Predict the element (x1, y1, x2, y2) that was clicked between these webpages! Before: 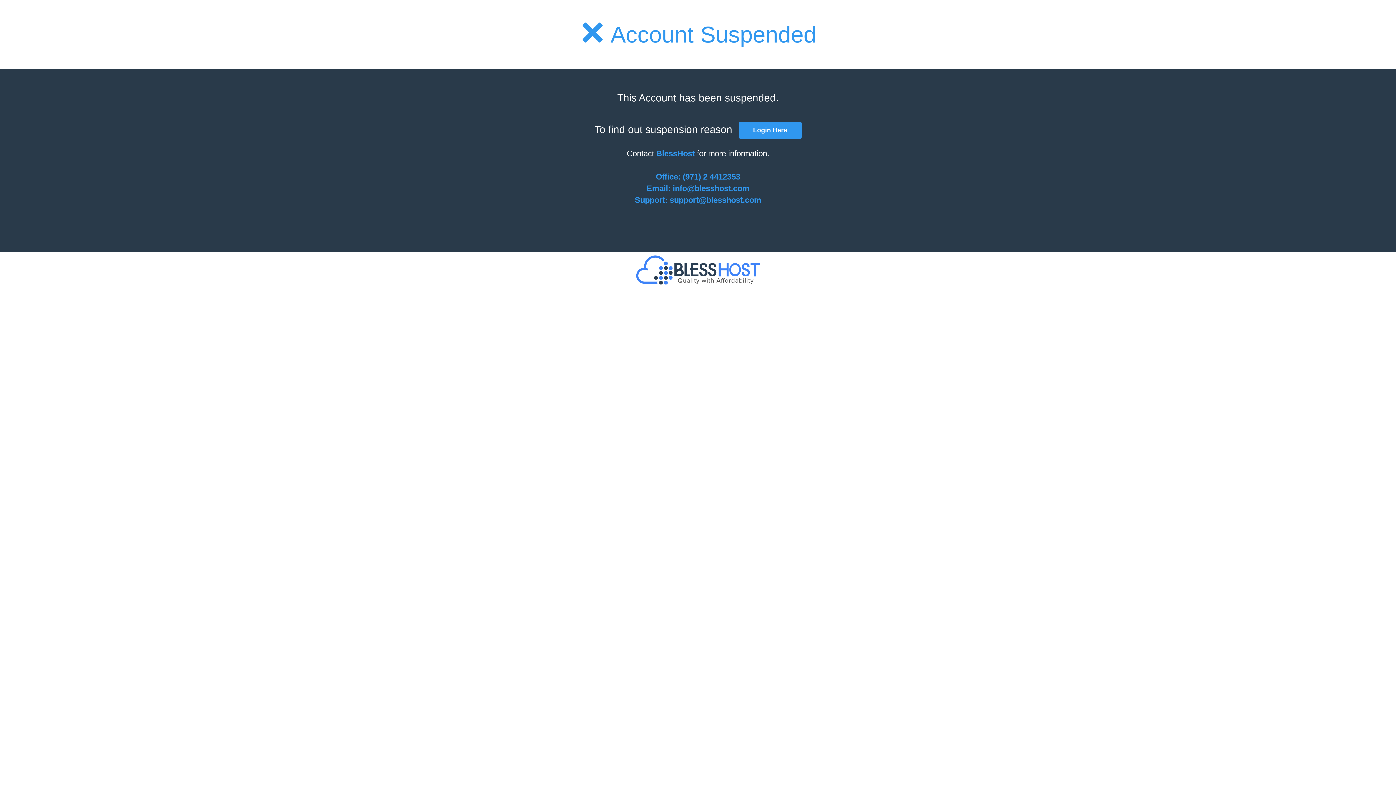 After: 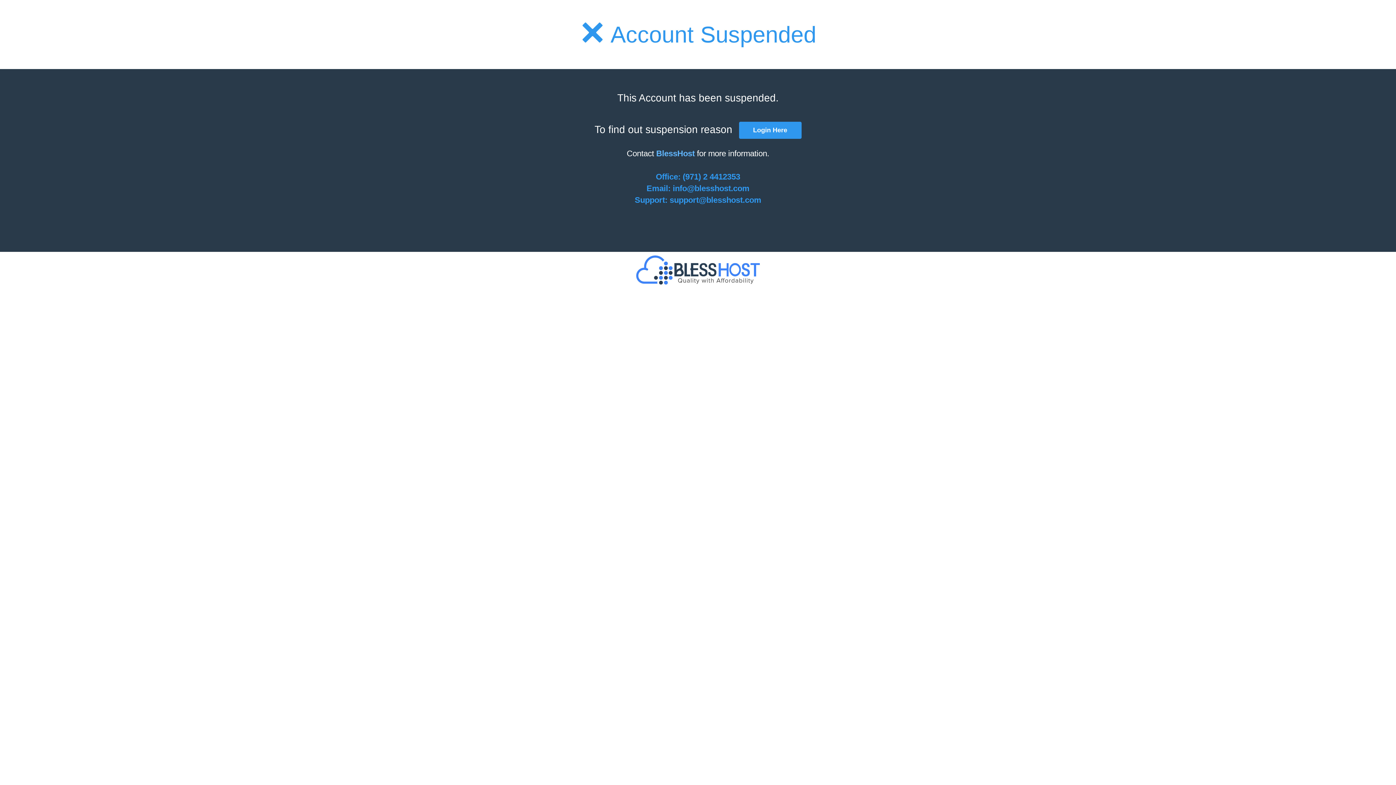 Action: bbox: (656, 149, 694, 158) label: BlessHost